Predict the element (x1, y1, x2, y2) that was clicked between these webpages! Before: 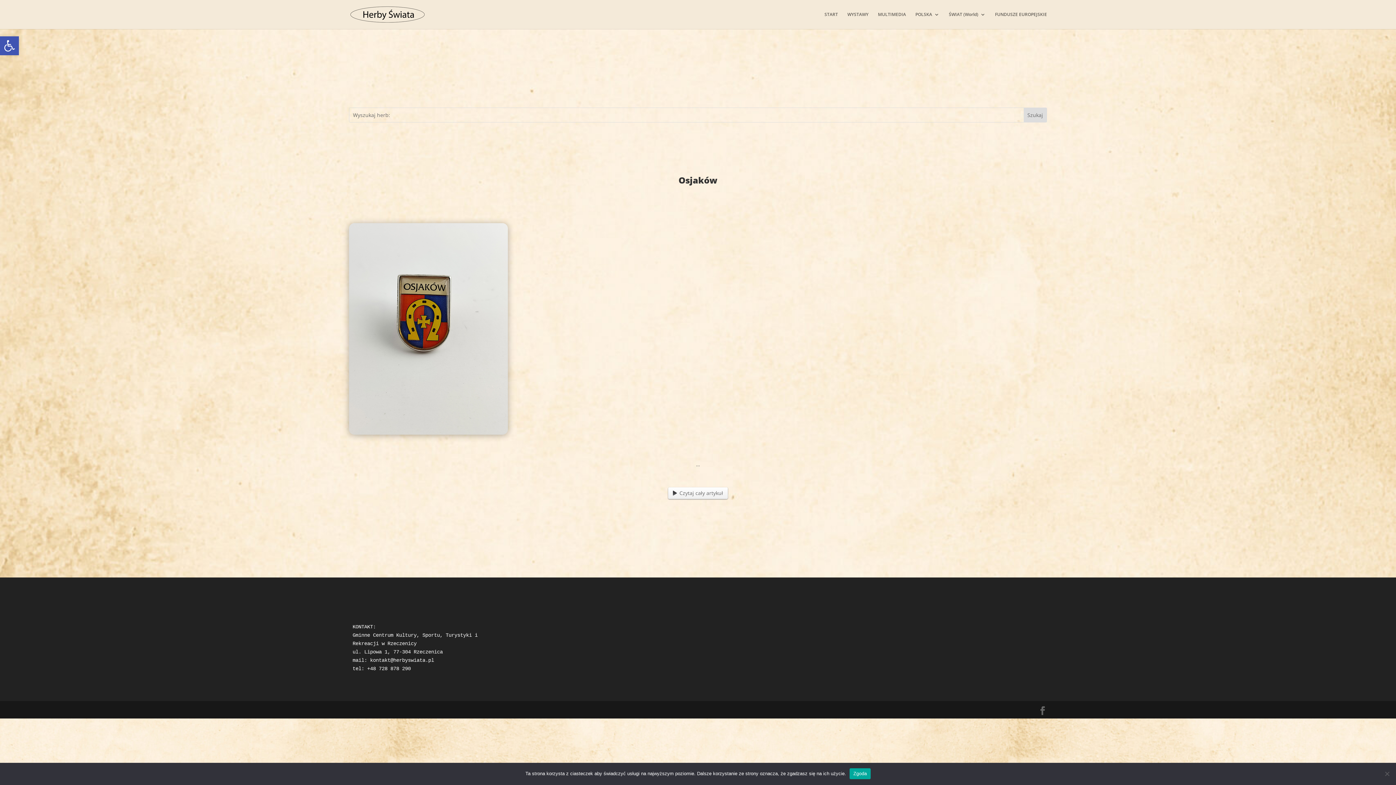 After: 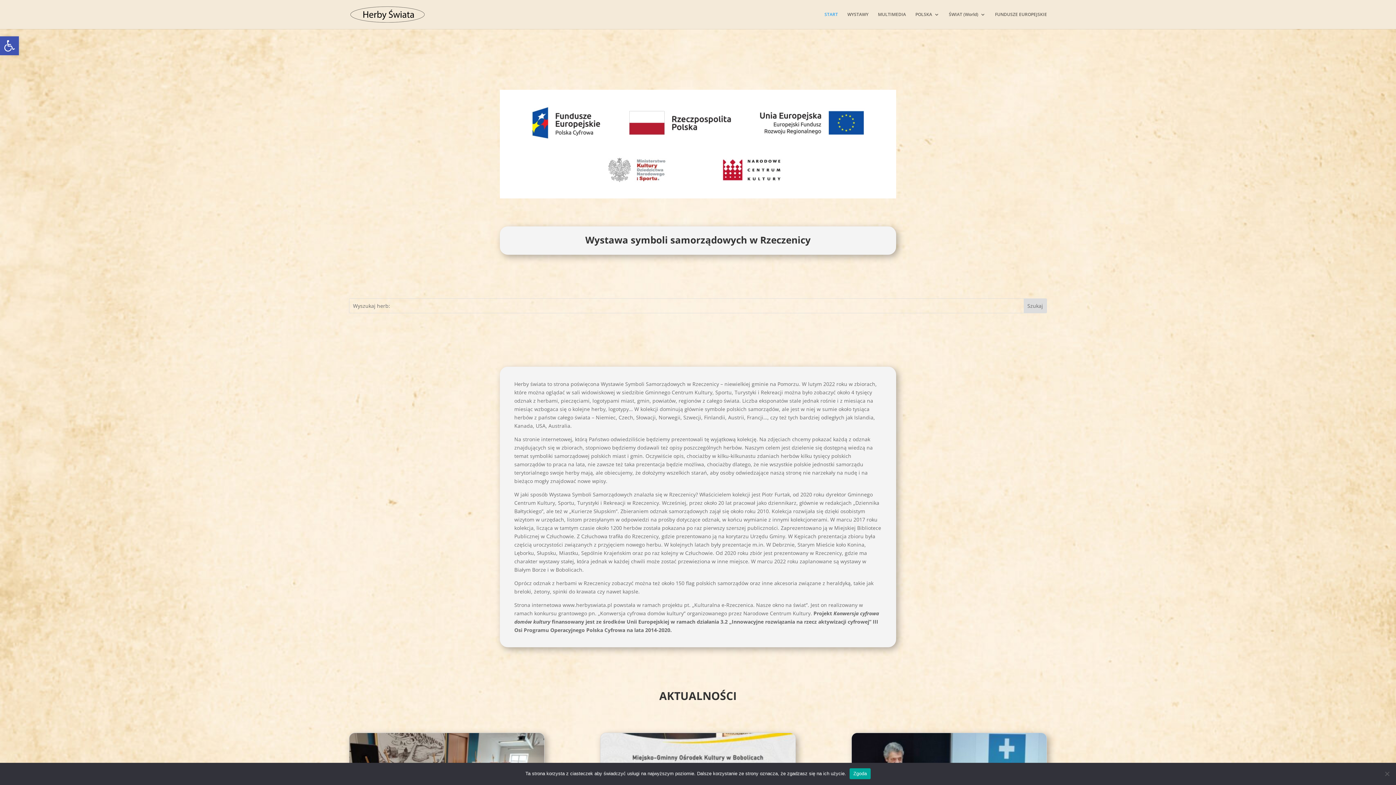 Action: bbox: (350, 10, 424, 17)